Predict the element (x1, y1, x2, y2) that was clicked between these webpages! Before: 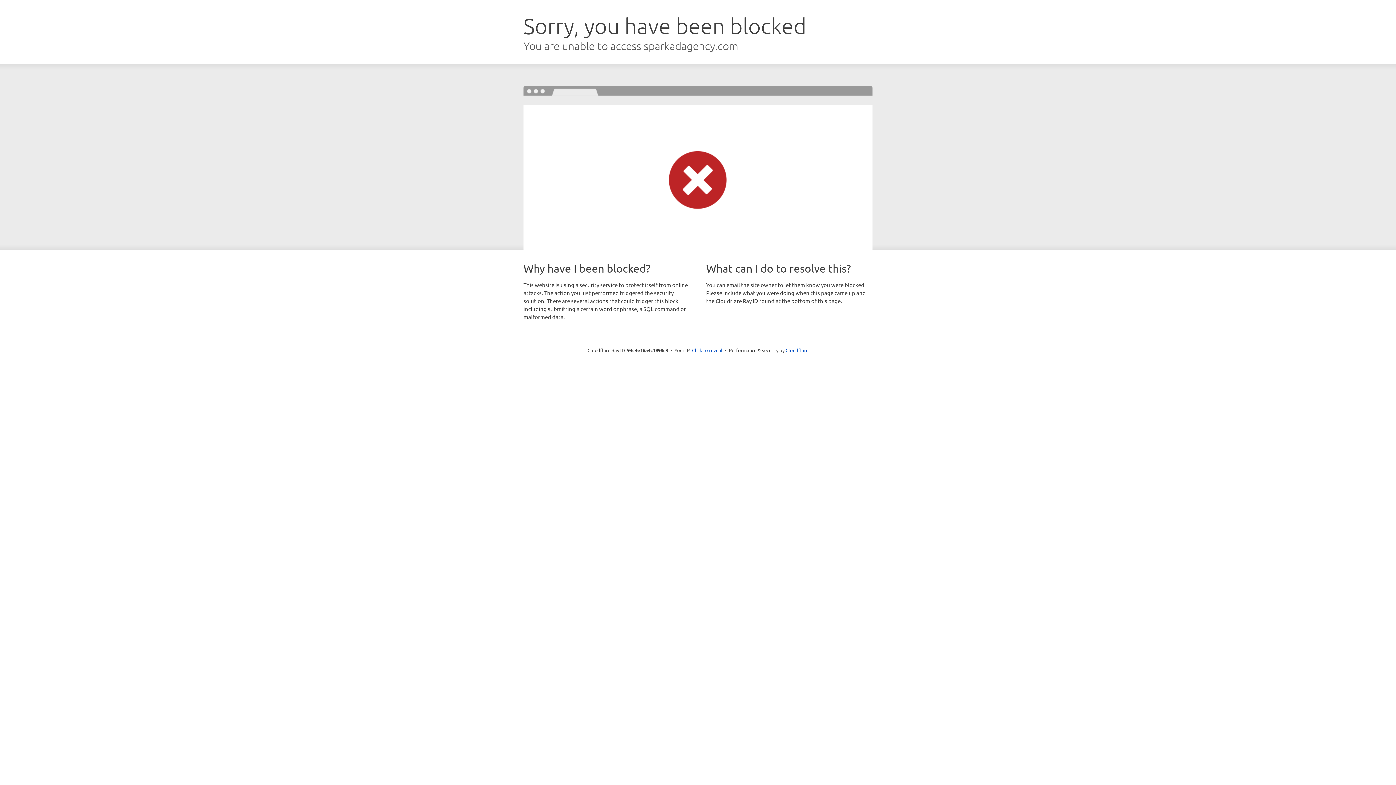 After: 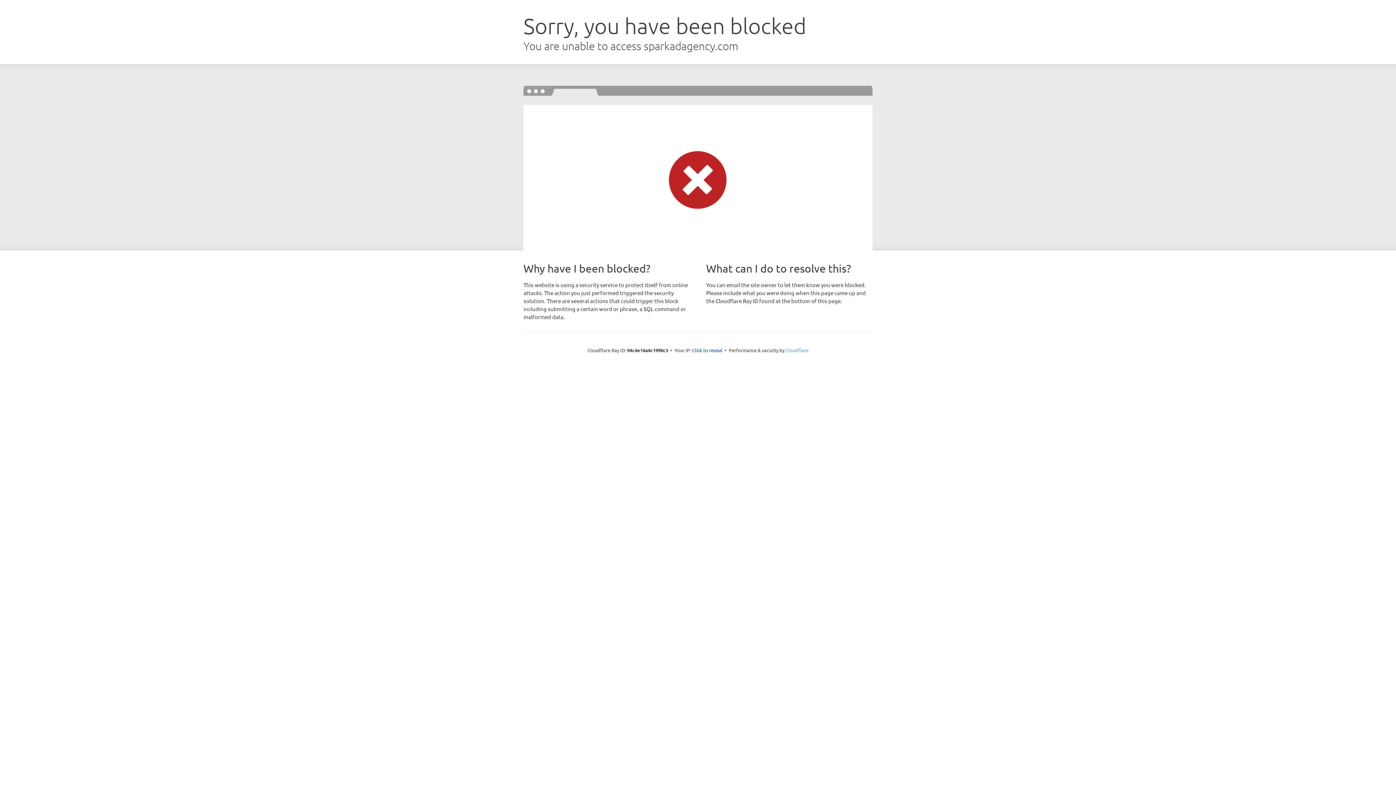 Action: label: Cloudflare bbox: (785, 347, 808, 353)